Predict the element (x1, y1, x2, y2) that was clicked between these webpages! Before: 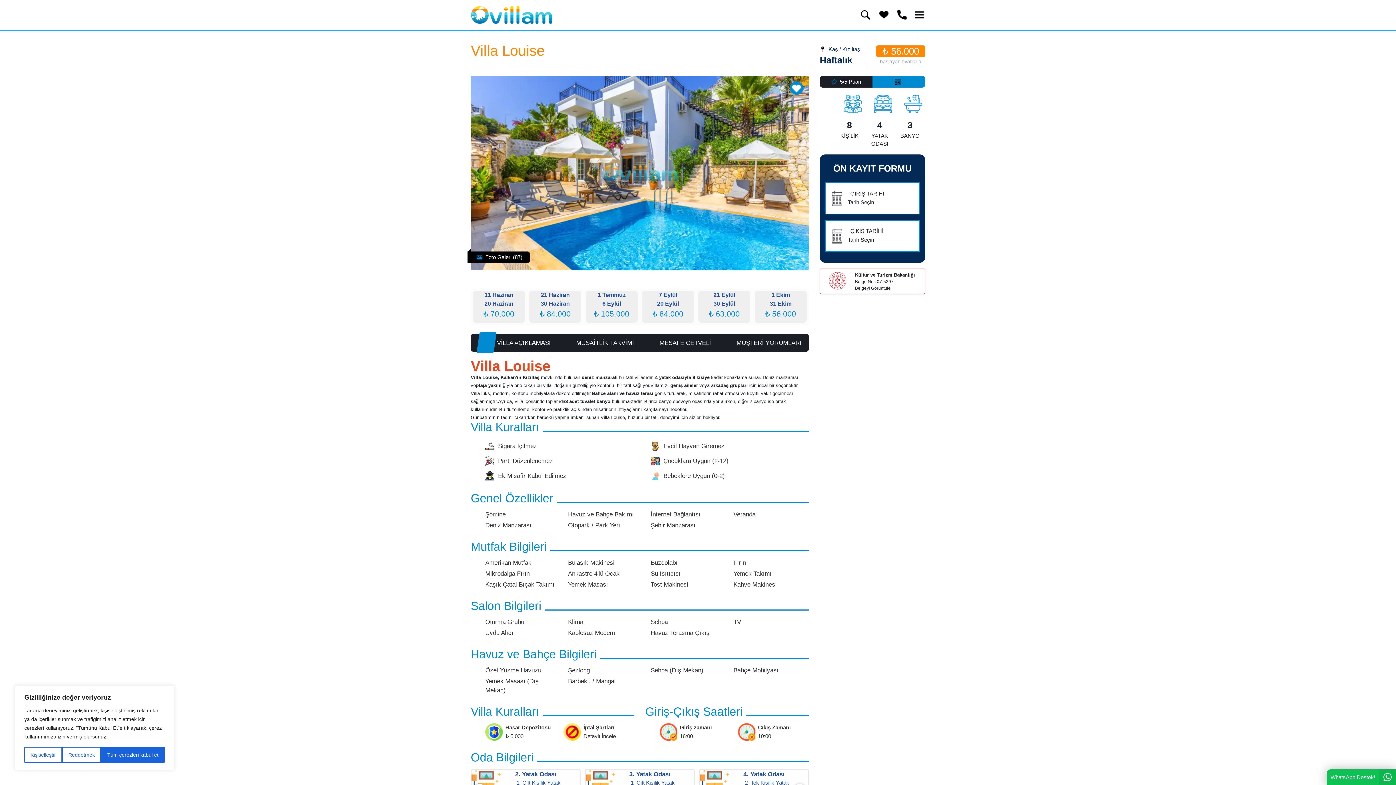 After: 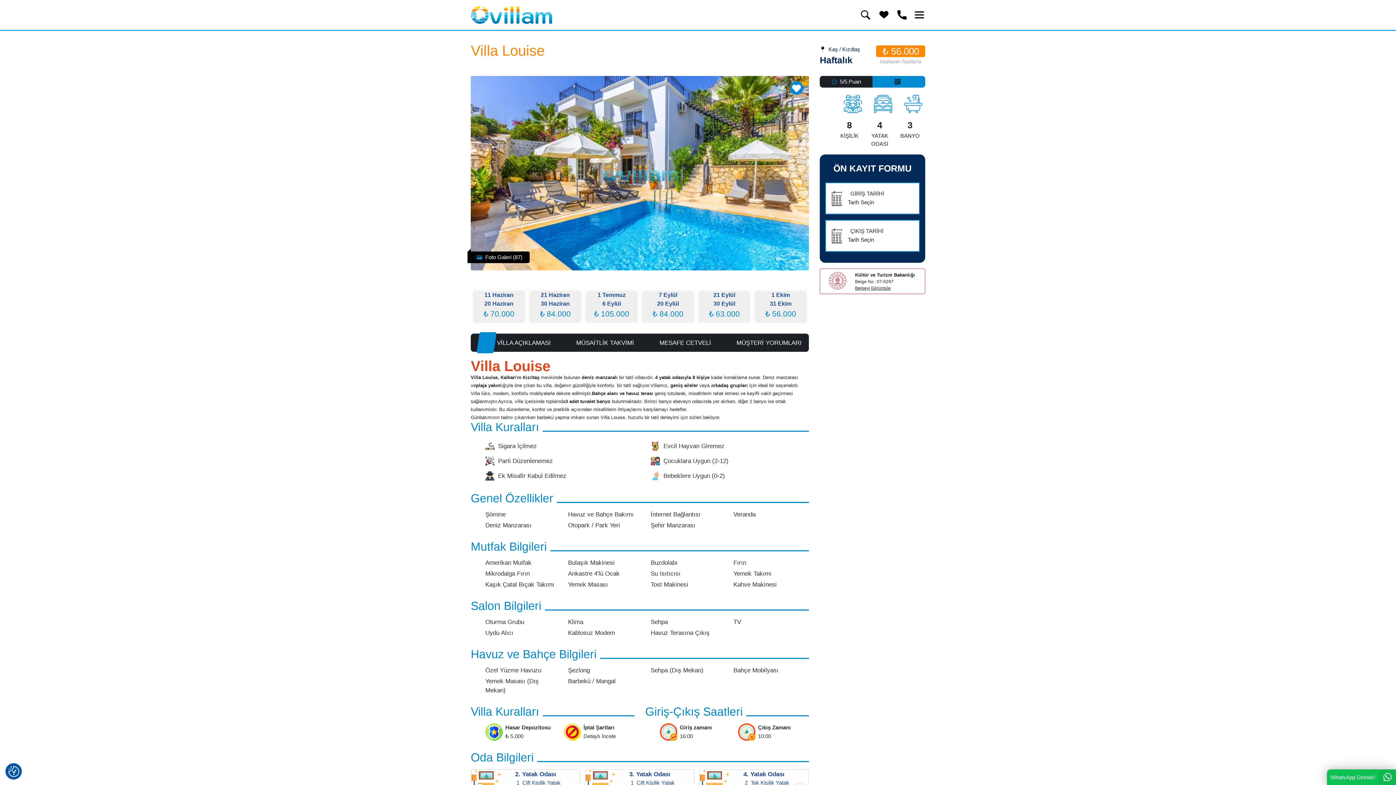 Action: label: Reddetmek bbox: (62, 747, 101, 763)